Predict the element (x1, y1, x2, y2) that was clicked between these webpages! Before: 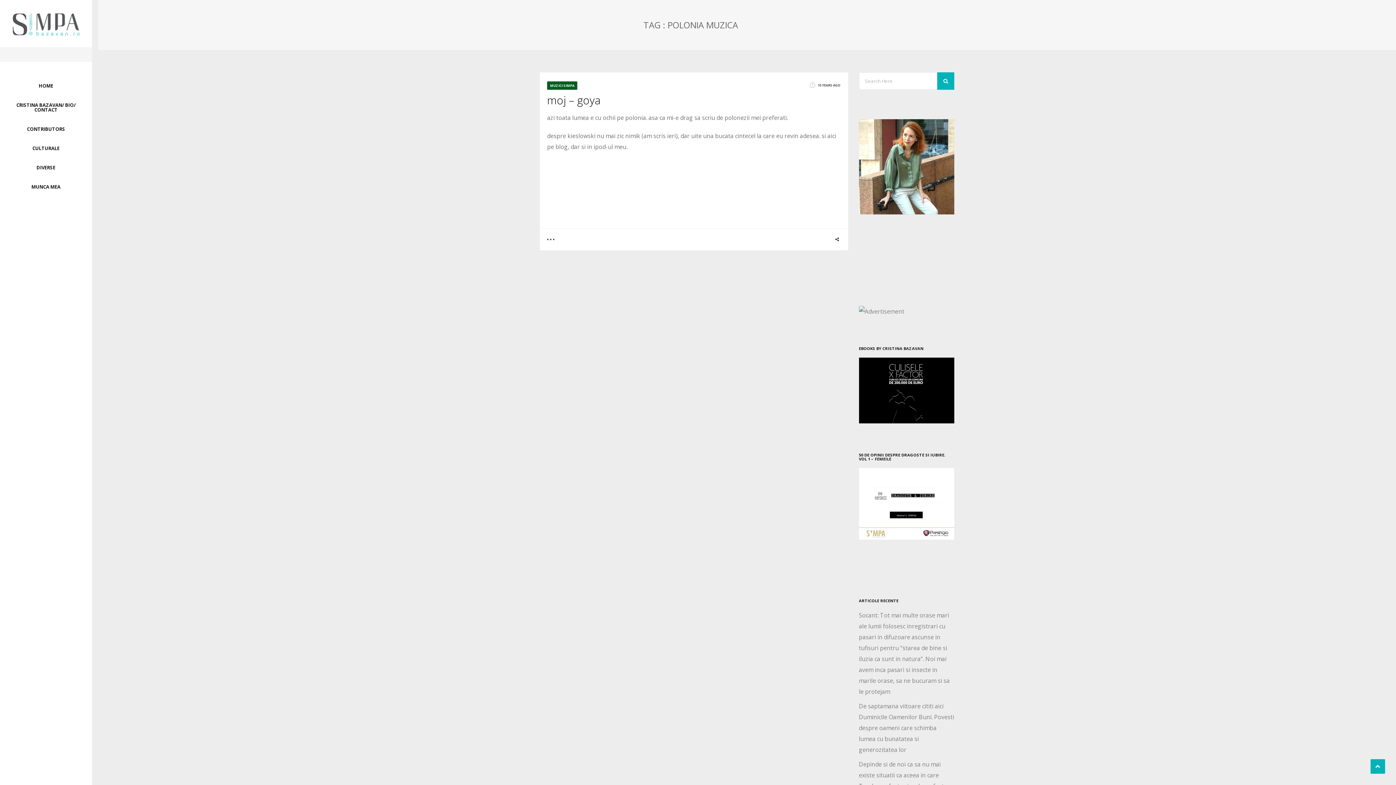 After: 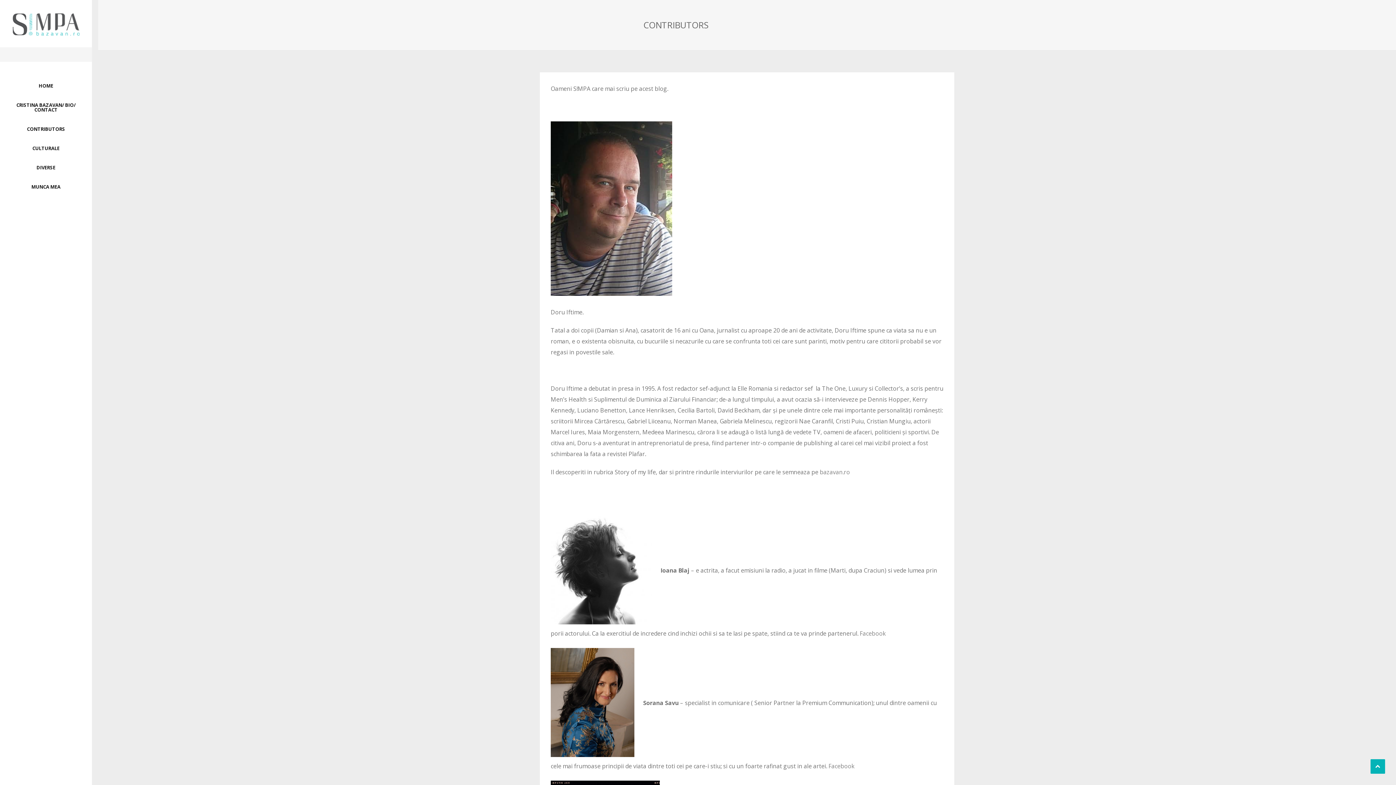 Action: bbox: (7, 126, 84, 131) label: CONTRIBUTORS